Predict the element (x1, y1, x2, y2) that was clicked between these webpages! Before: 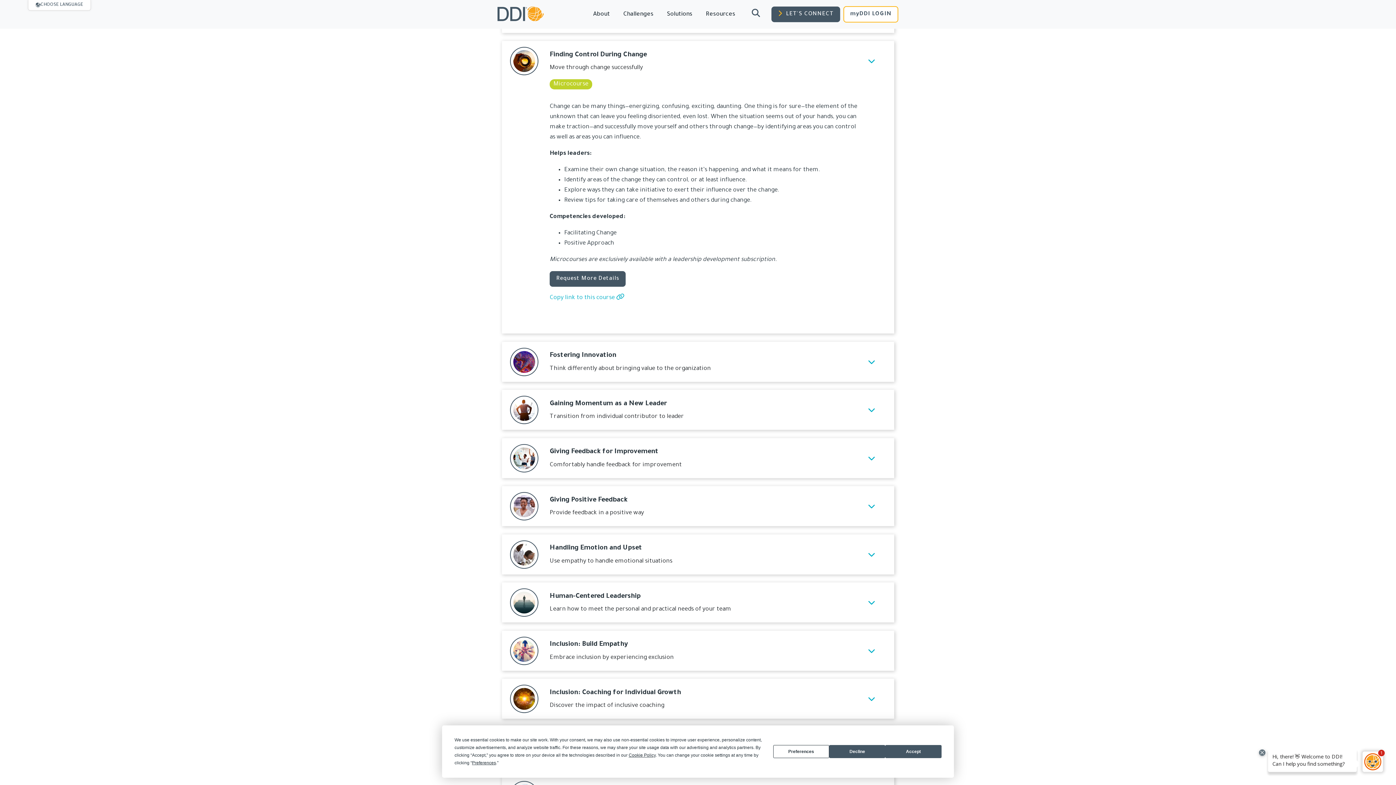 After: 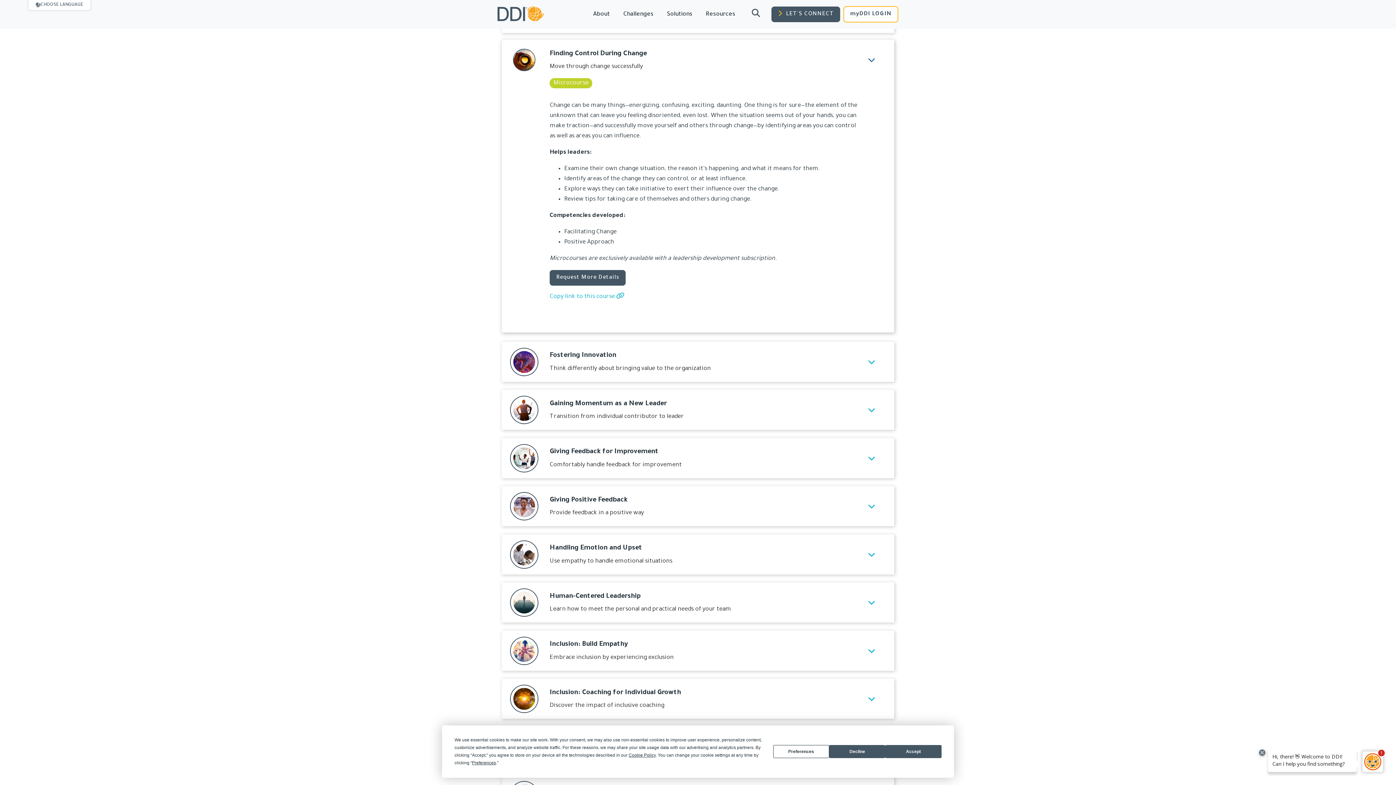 Action: bbox: (549, 293, 624, 303) label: Copy link to this course 